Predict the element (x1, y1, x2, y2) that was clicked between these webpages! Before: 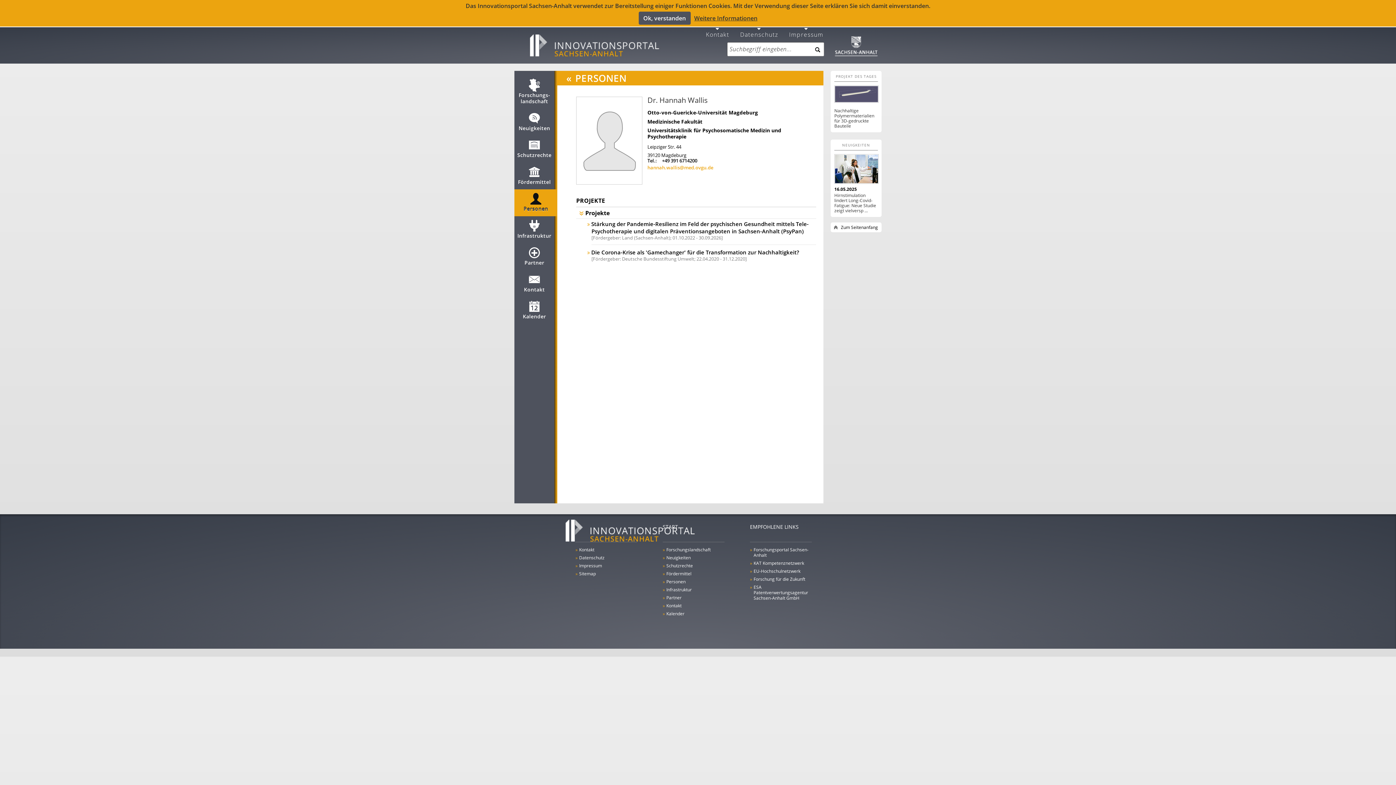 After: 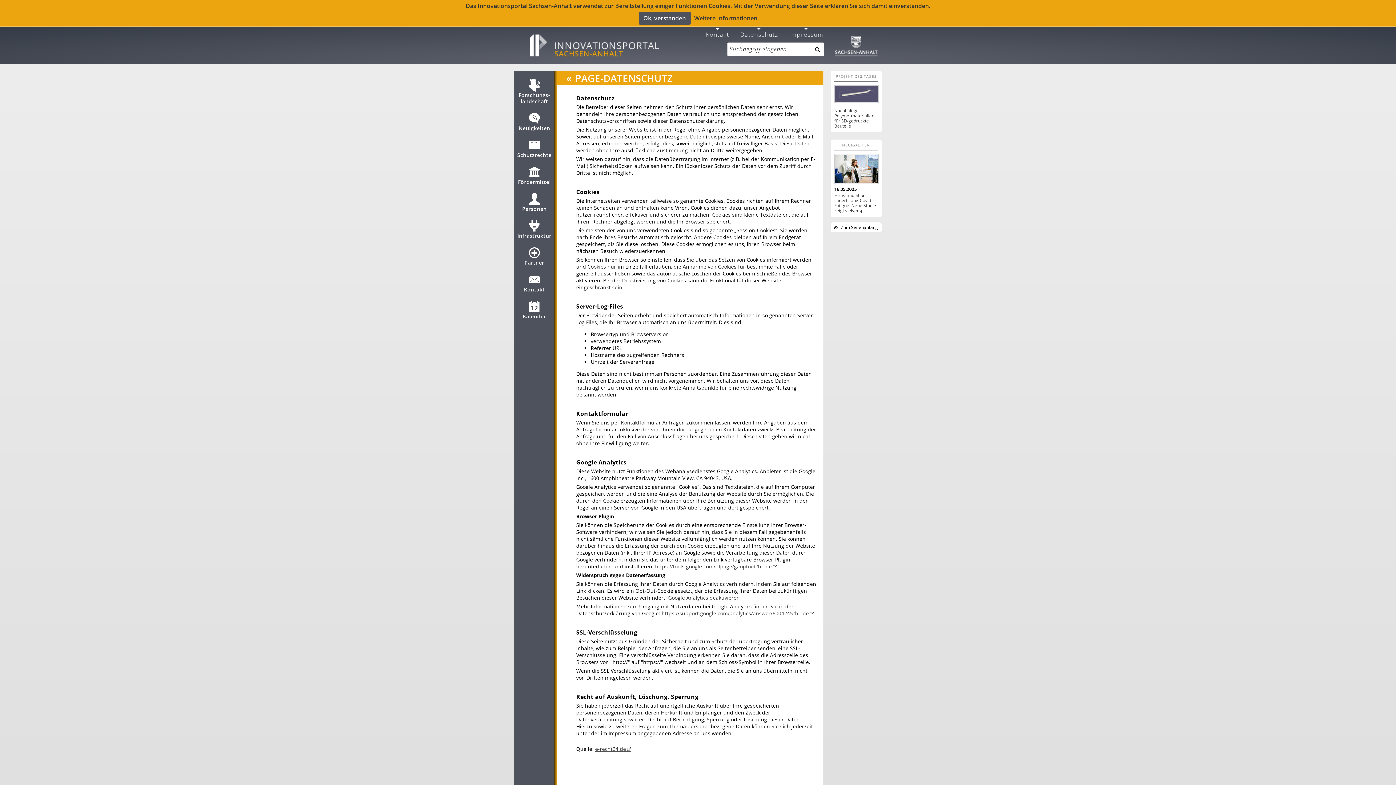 Action: bbox: (740, 25, 778, 37) label: 
Datenschutz